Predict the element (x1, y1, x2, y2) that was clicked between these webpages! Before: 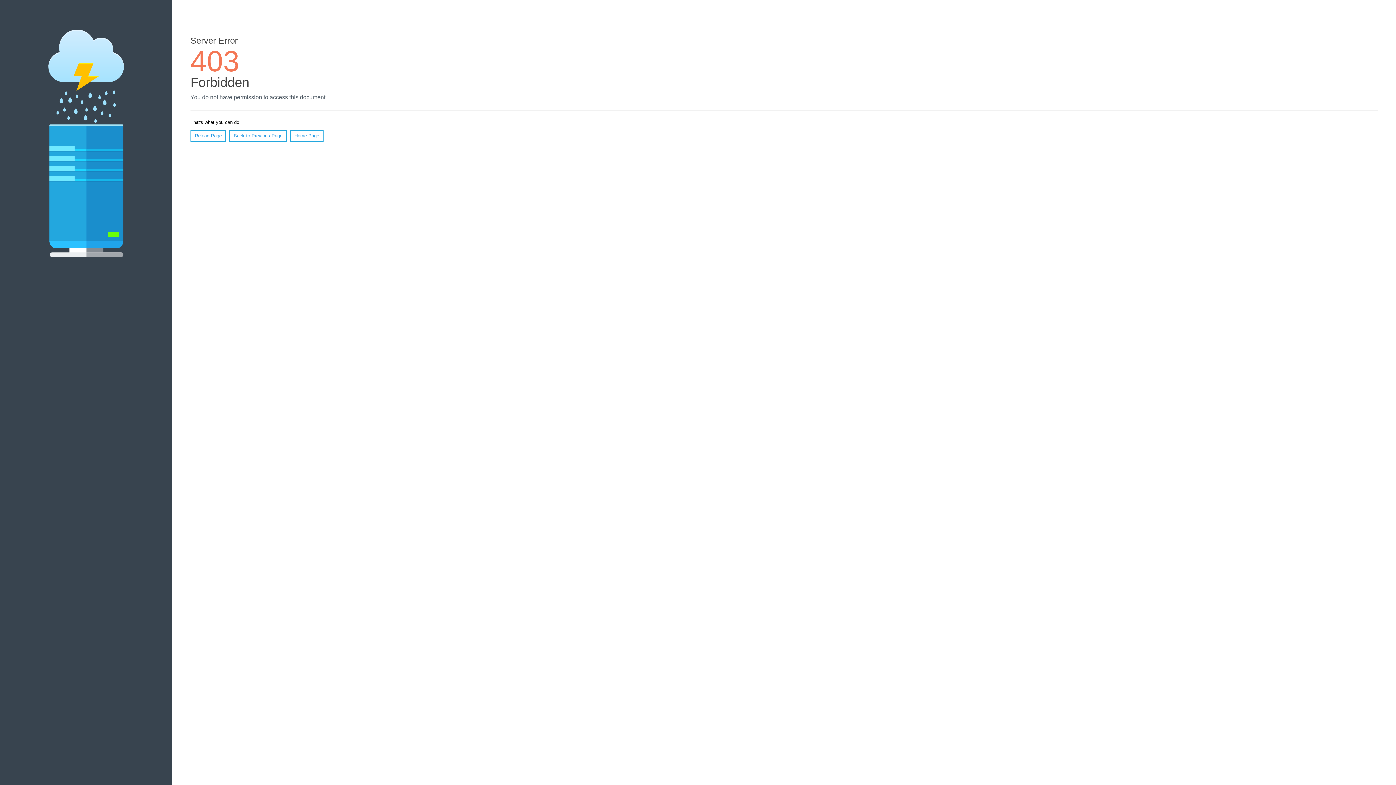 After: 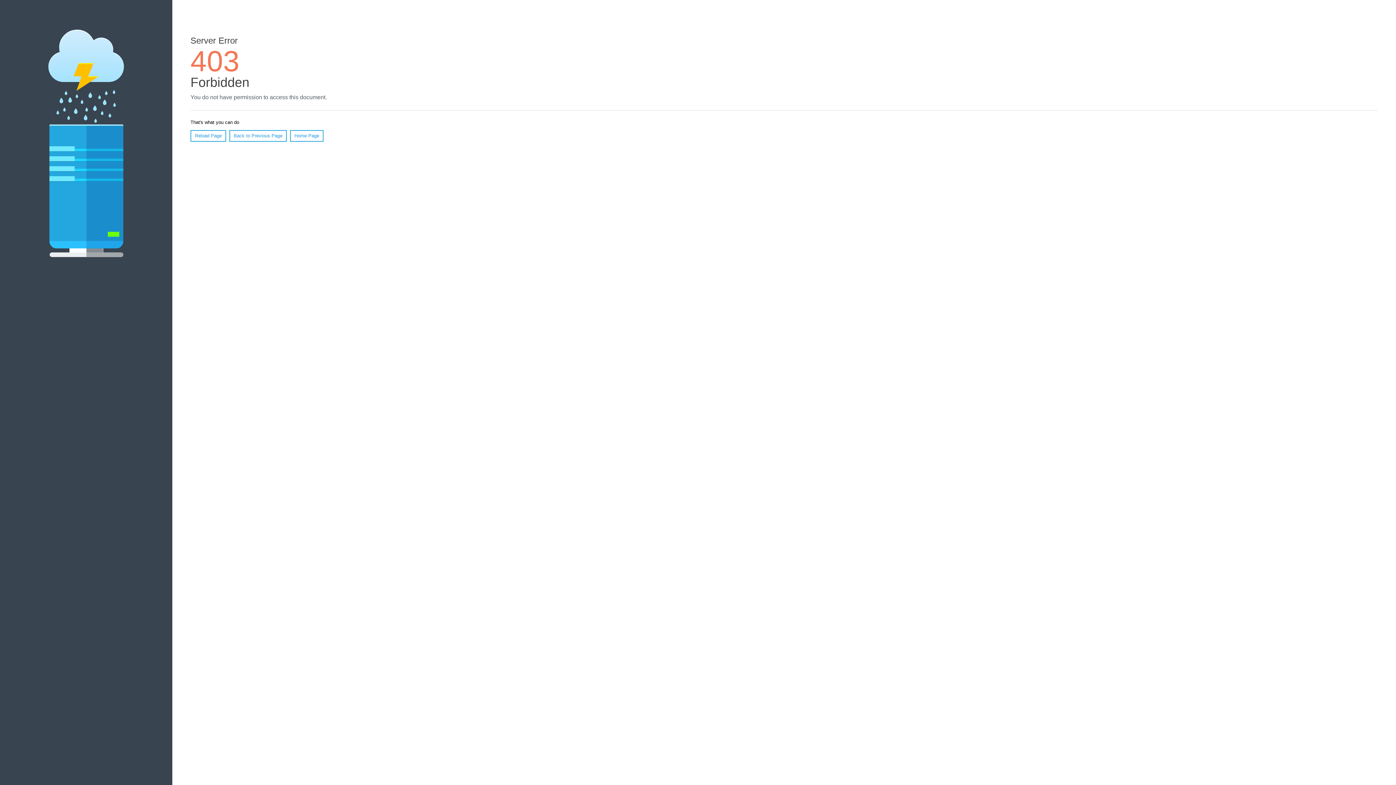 Action: label: Reload Page bbox: (190, 130, 226, 141)